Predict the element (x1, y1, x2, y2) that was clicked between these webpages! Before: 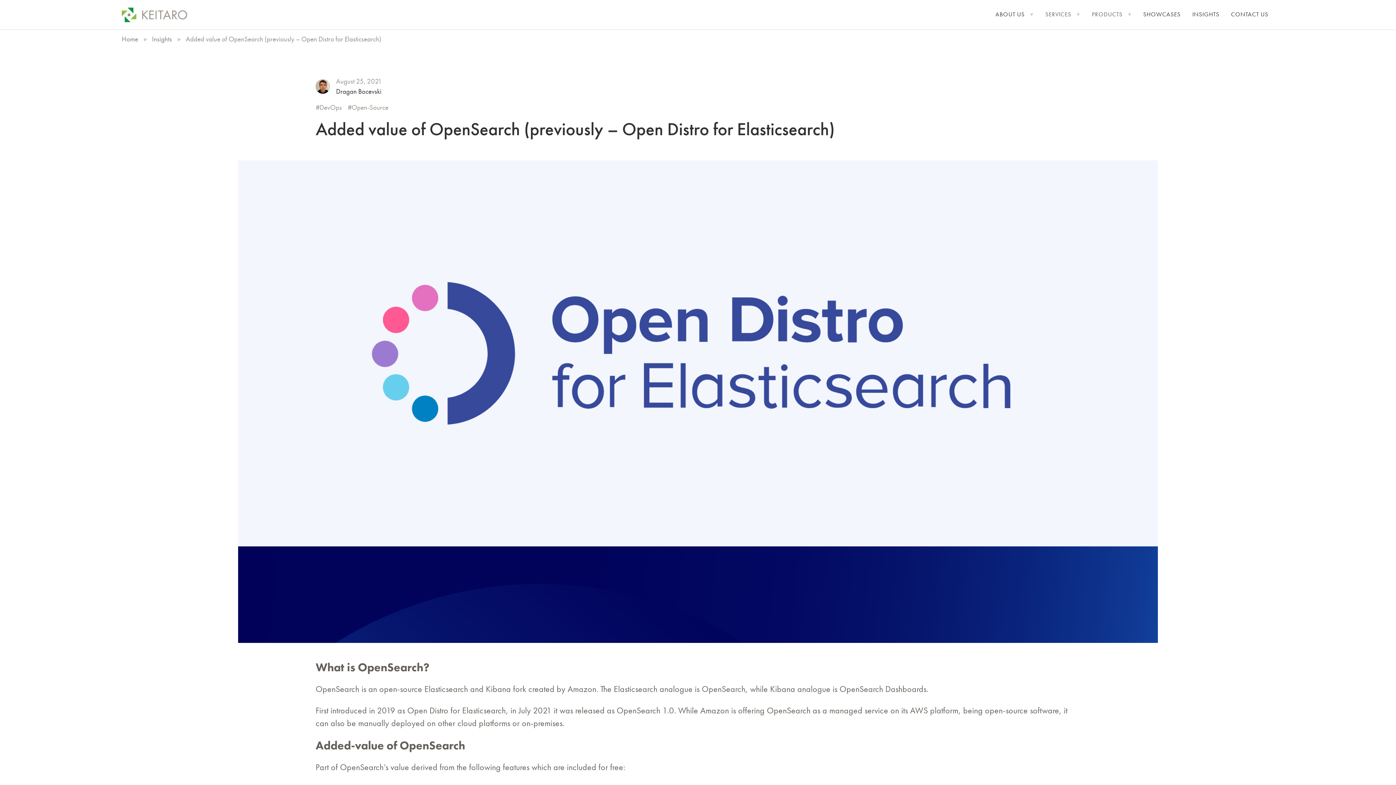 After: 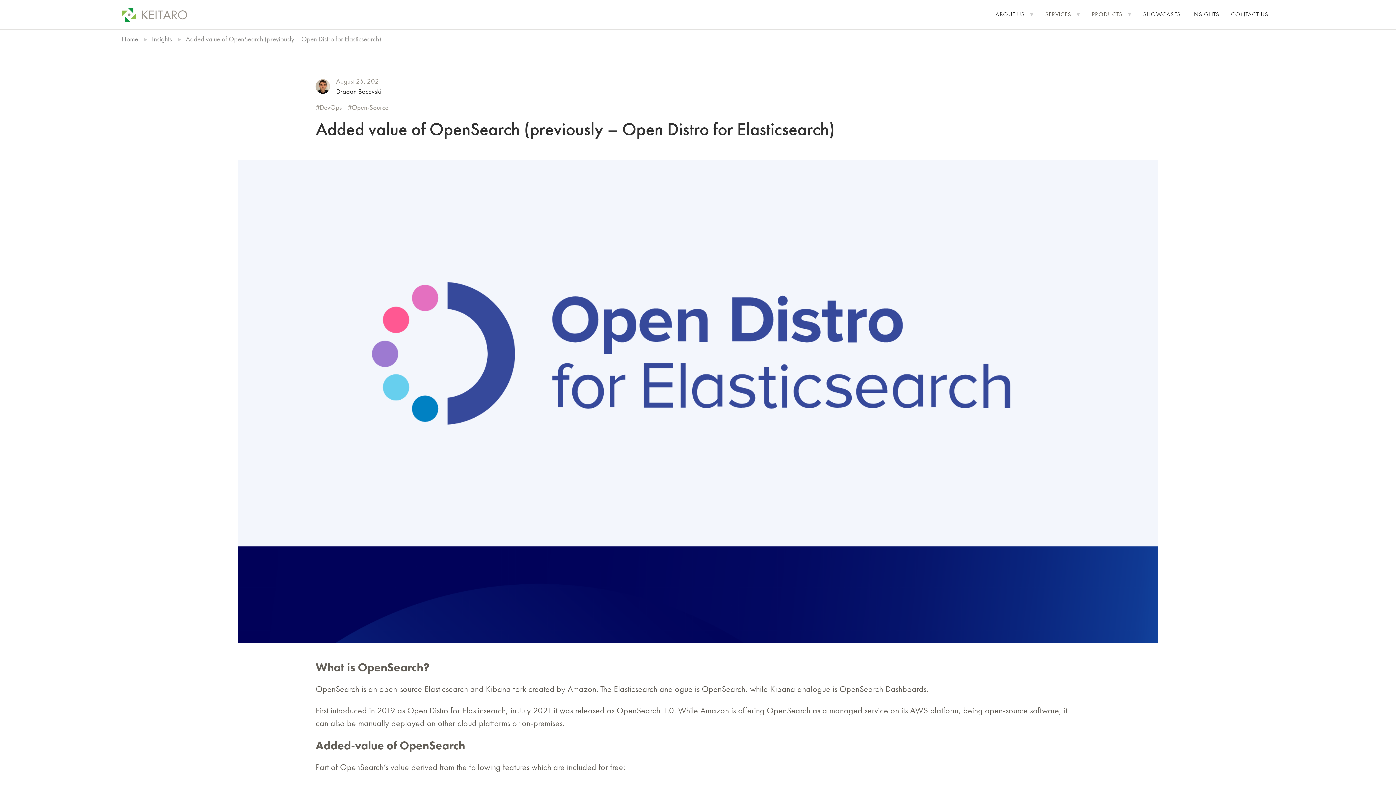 Action: bbox: (315, 117, 835, 140) label: Added value of OpenSearch (previously – Open Distro for Elasticsearch)